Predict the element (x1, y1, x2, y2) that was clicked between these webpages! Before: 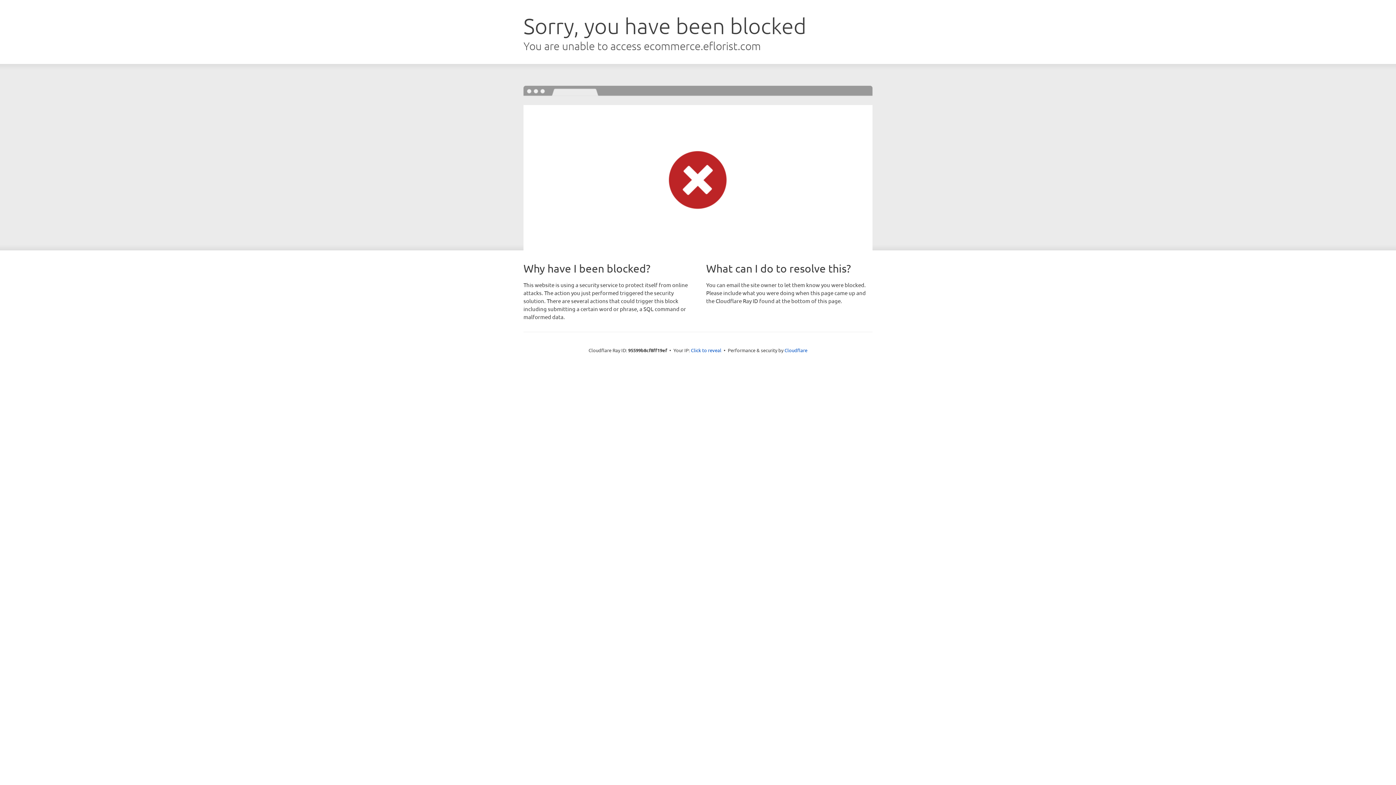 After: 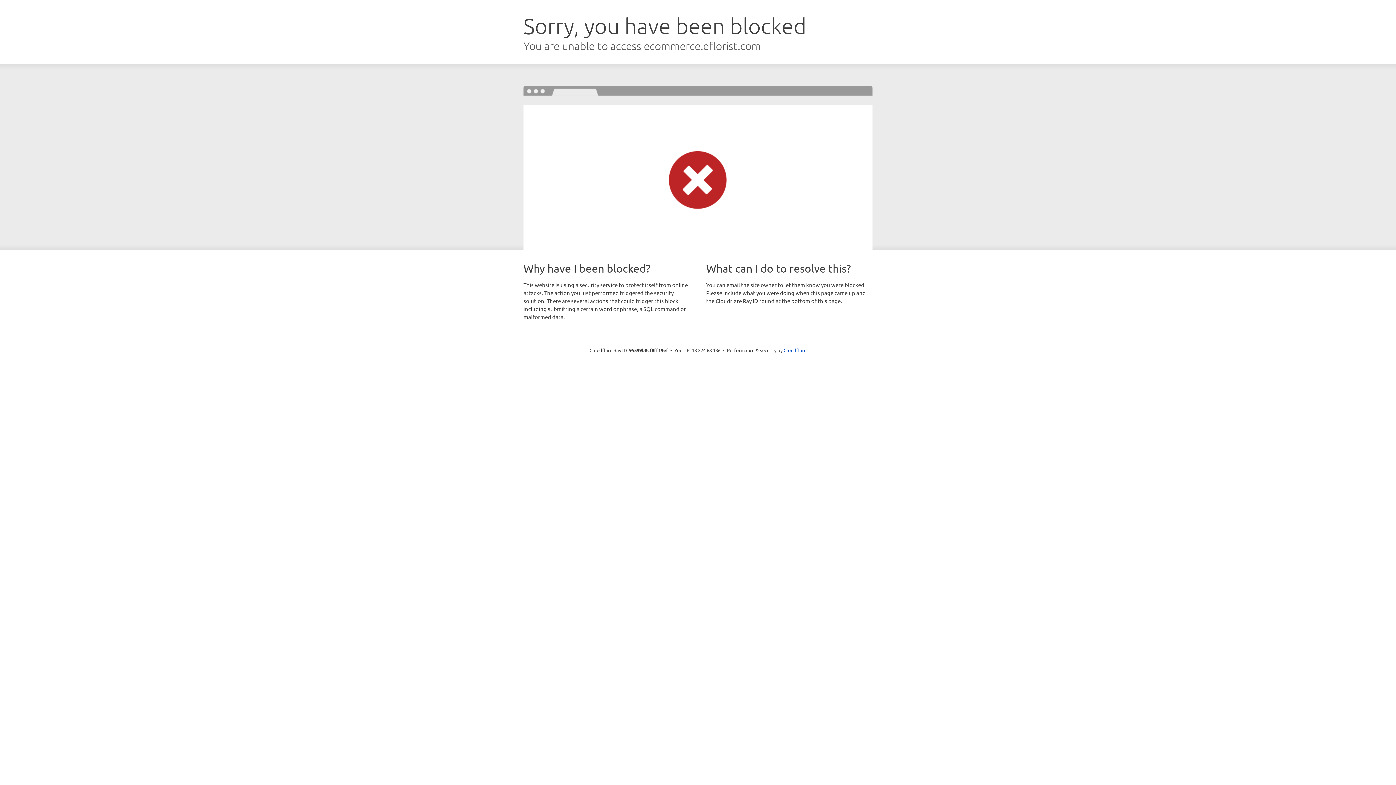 Action: bbox: (691, 346, 721, 353) label: Click to reveal